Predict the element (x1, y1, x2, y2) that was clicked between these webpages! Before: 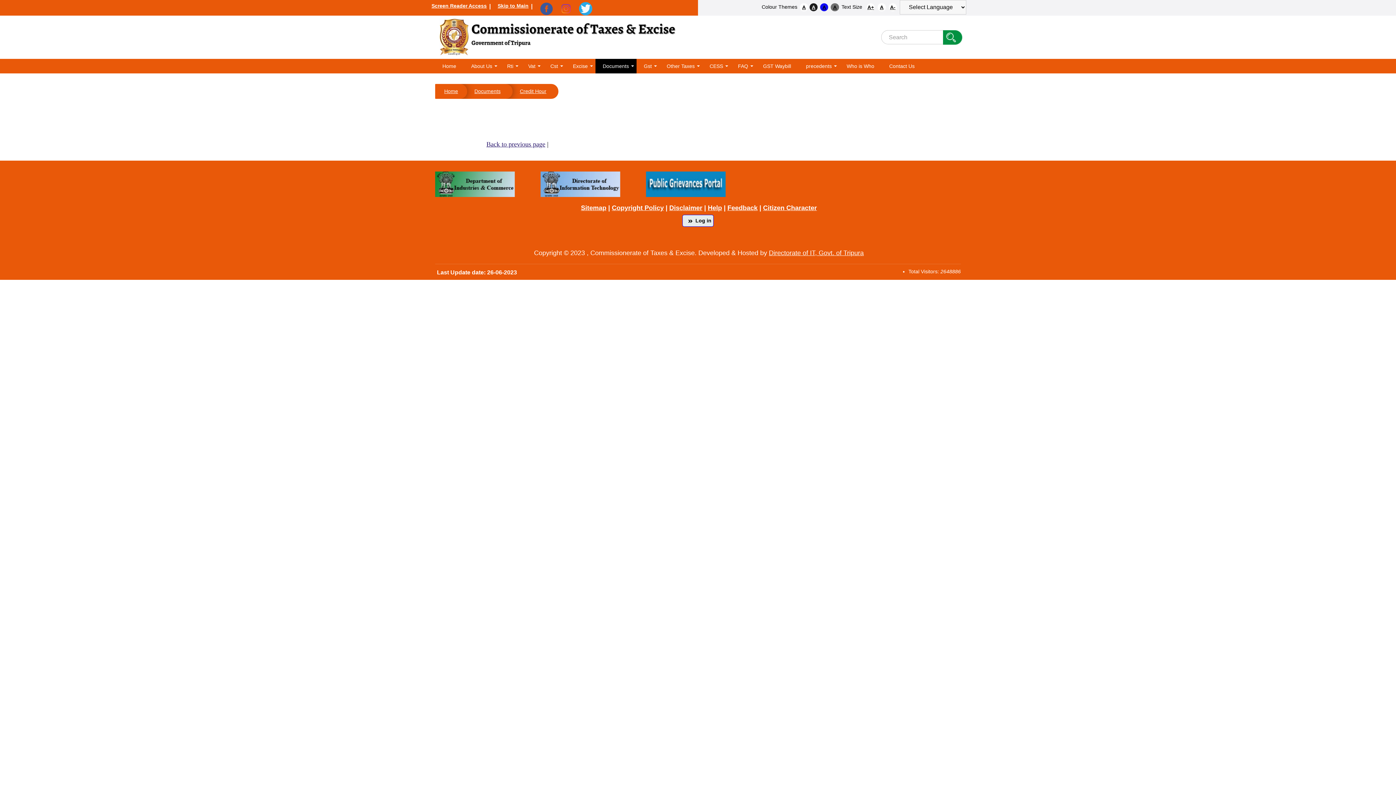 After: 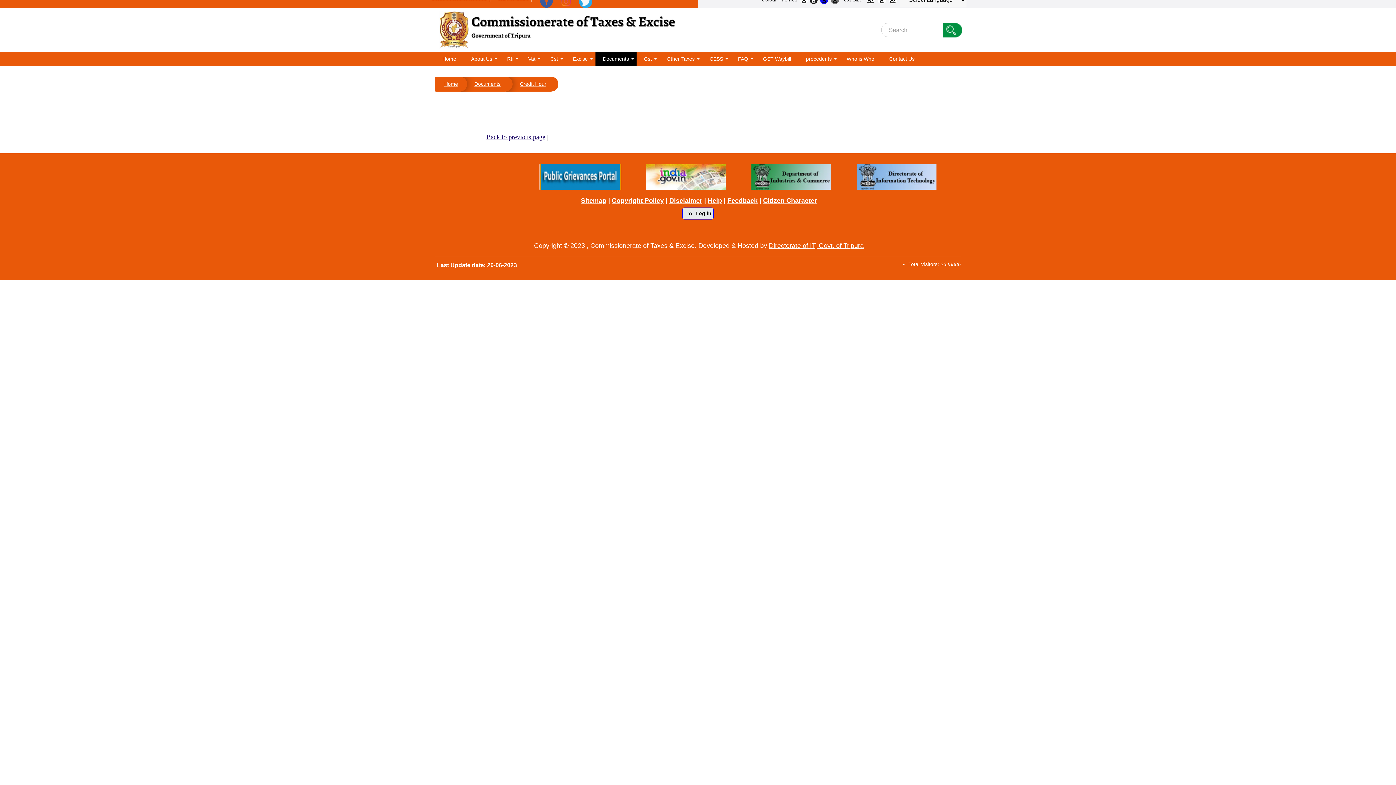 Action: bbox: (435, 171, 540, 197)